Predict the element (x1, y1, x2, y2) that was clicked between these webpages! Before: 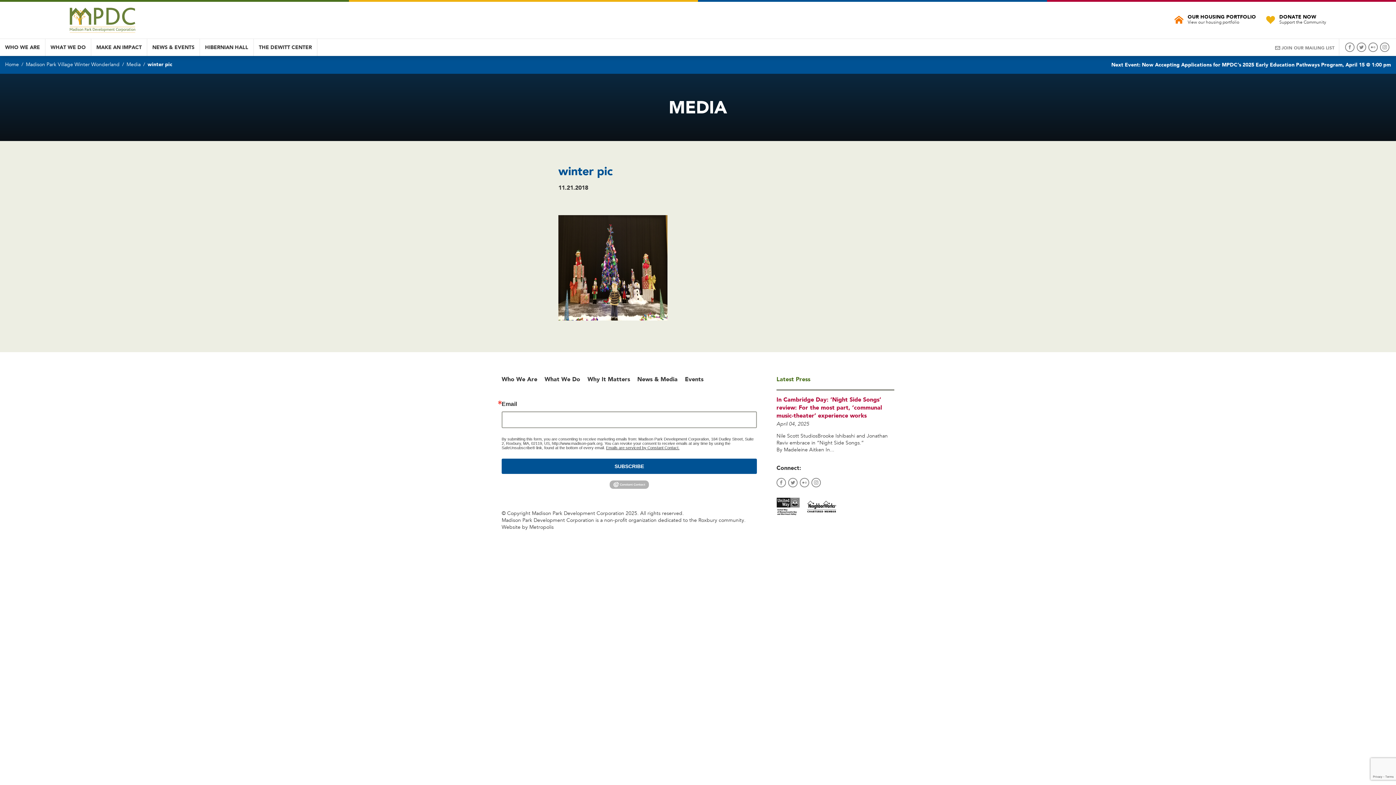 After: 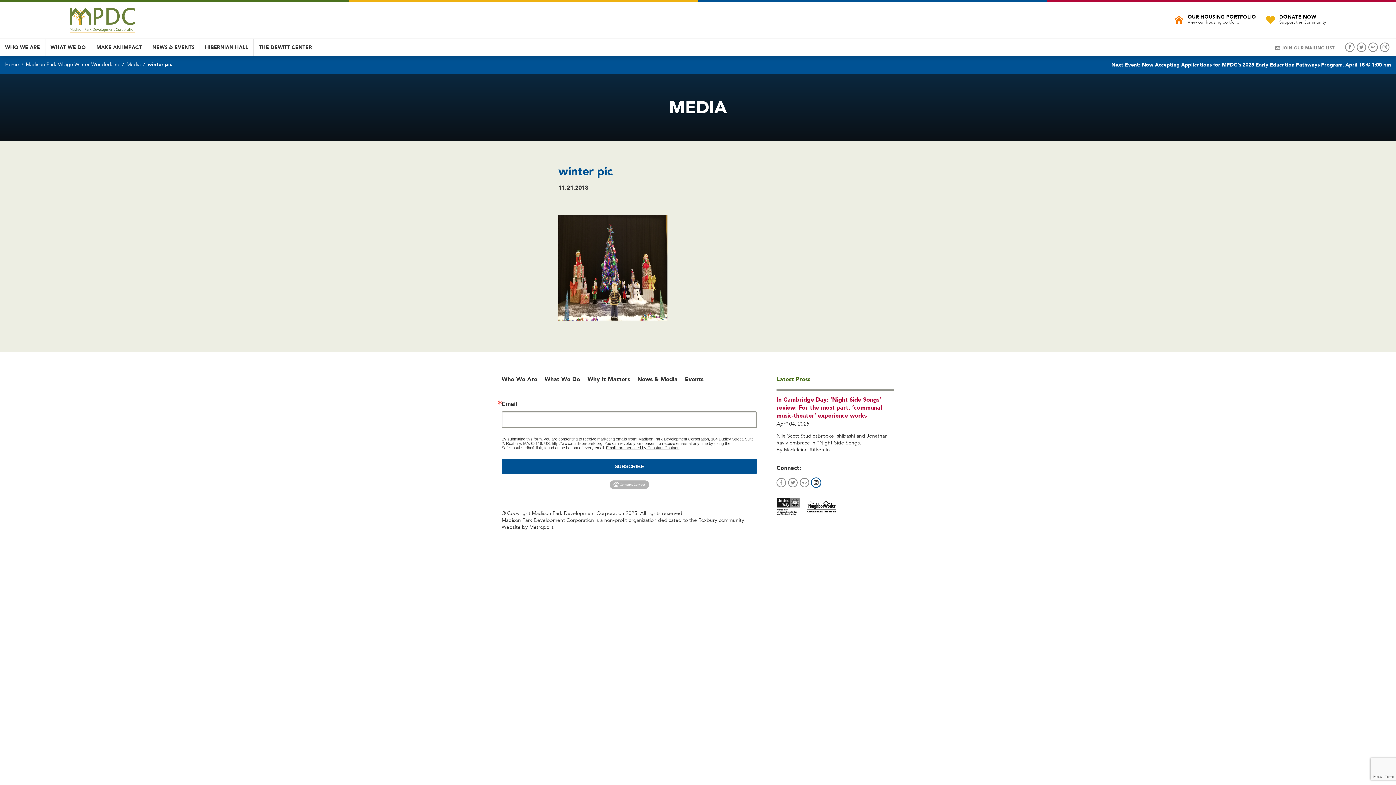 Action: bbox: (811, 478, 821, 487)